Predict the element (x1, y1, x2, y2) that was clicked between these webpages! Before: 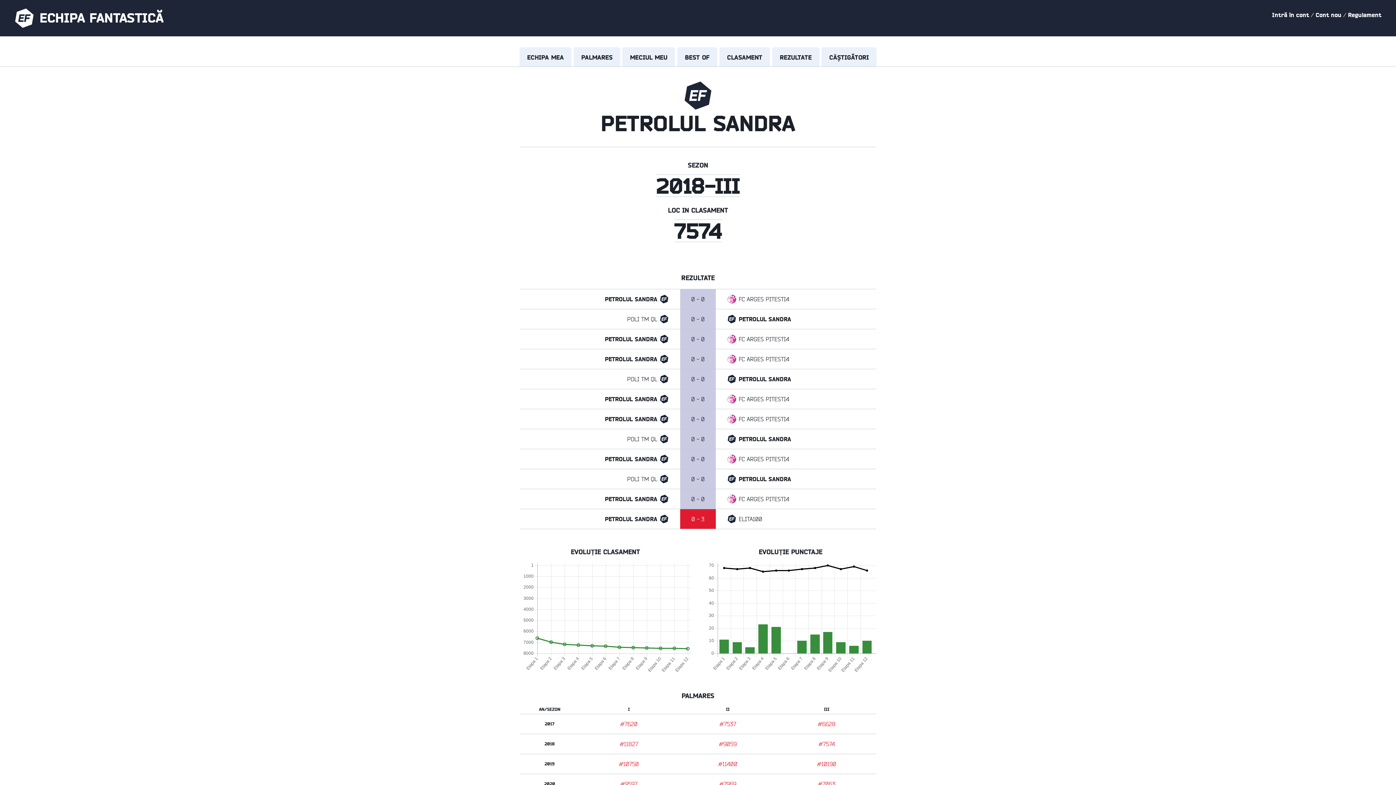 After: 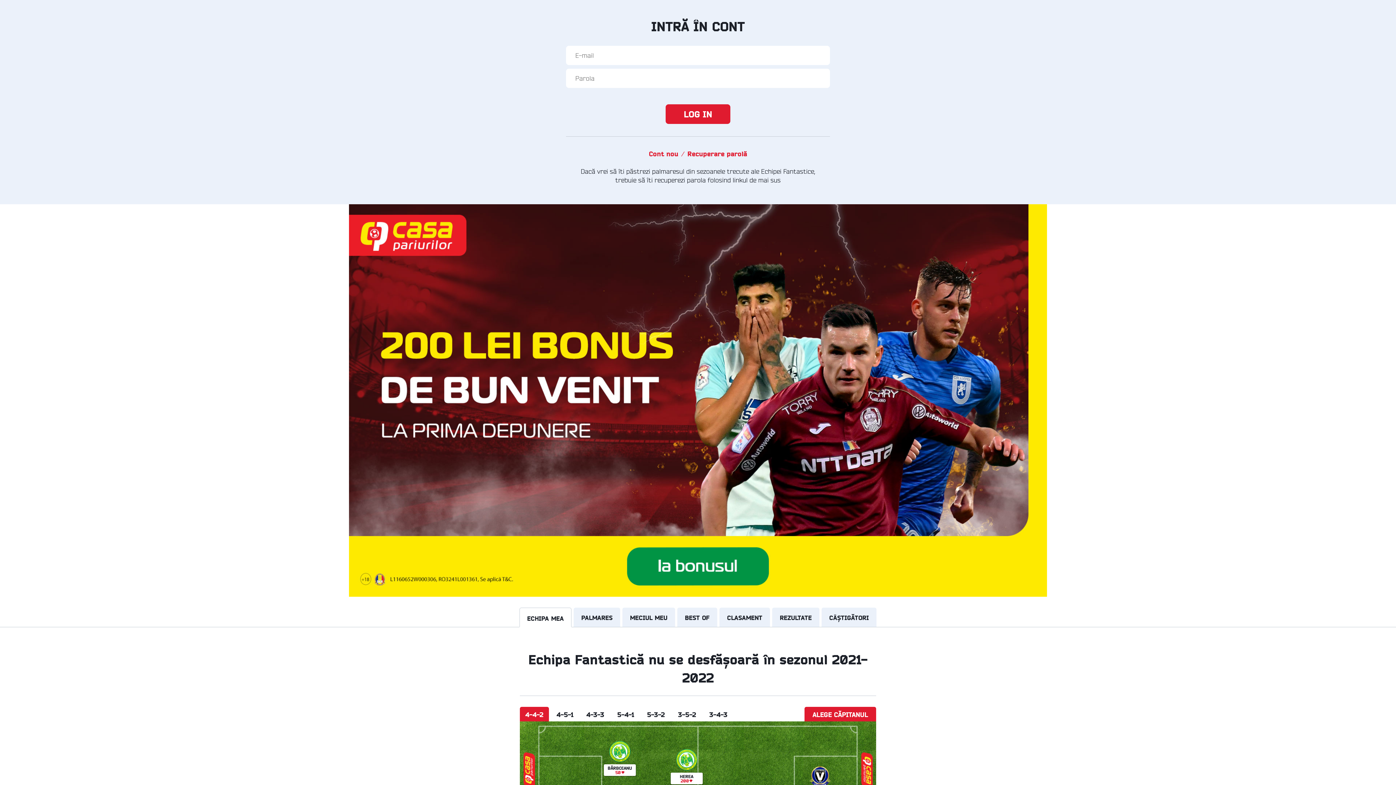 Action: label: PALMARES bbox: (573, 47, 620, 66)